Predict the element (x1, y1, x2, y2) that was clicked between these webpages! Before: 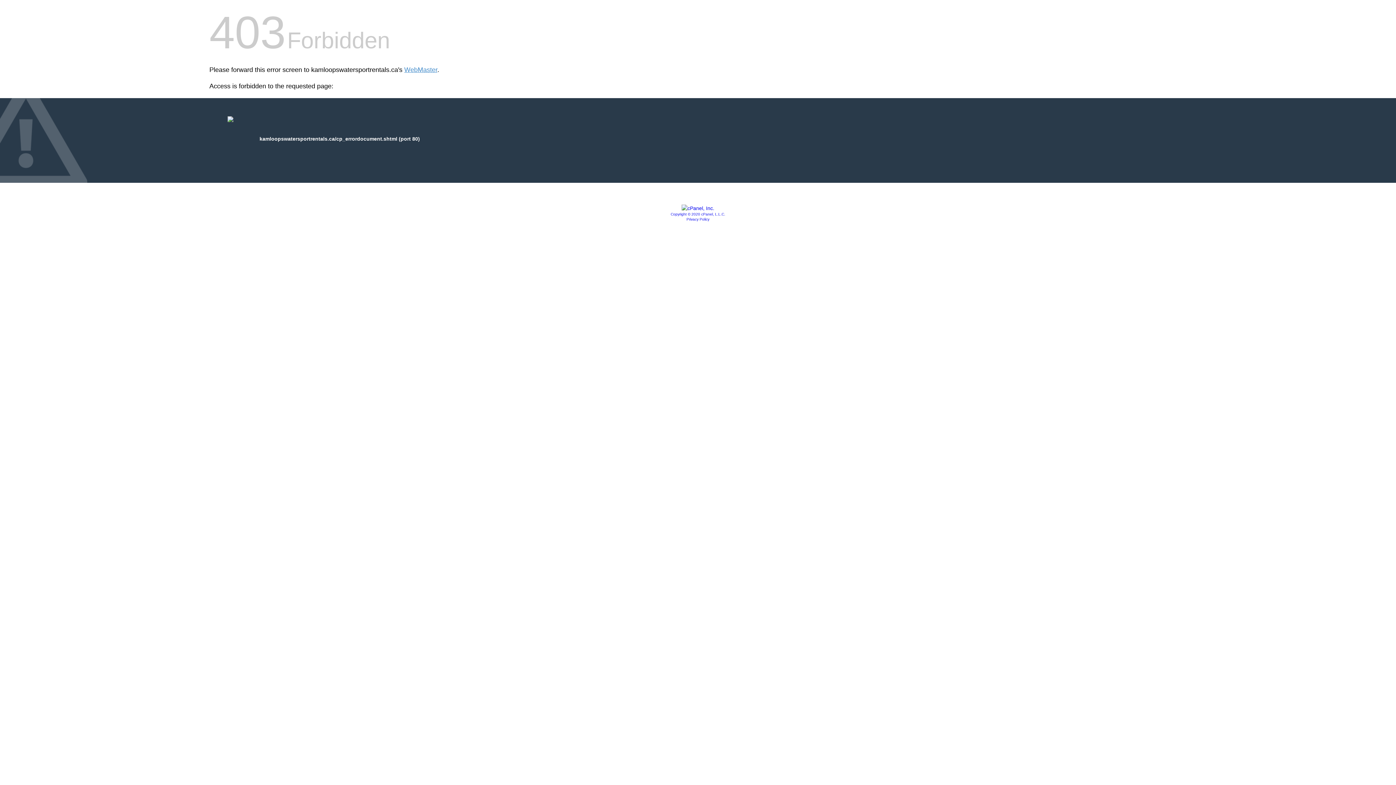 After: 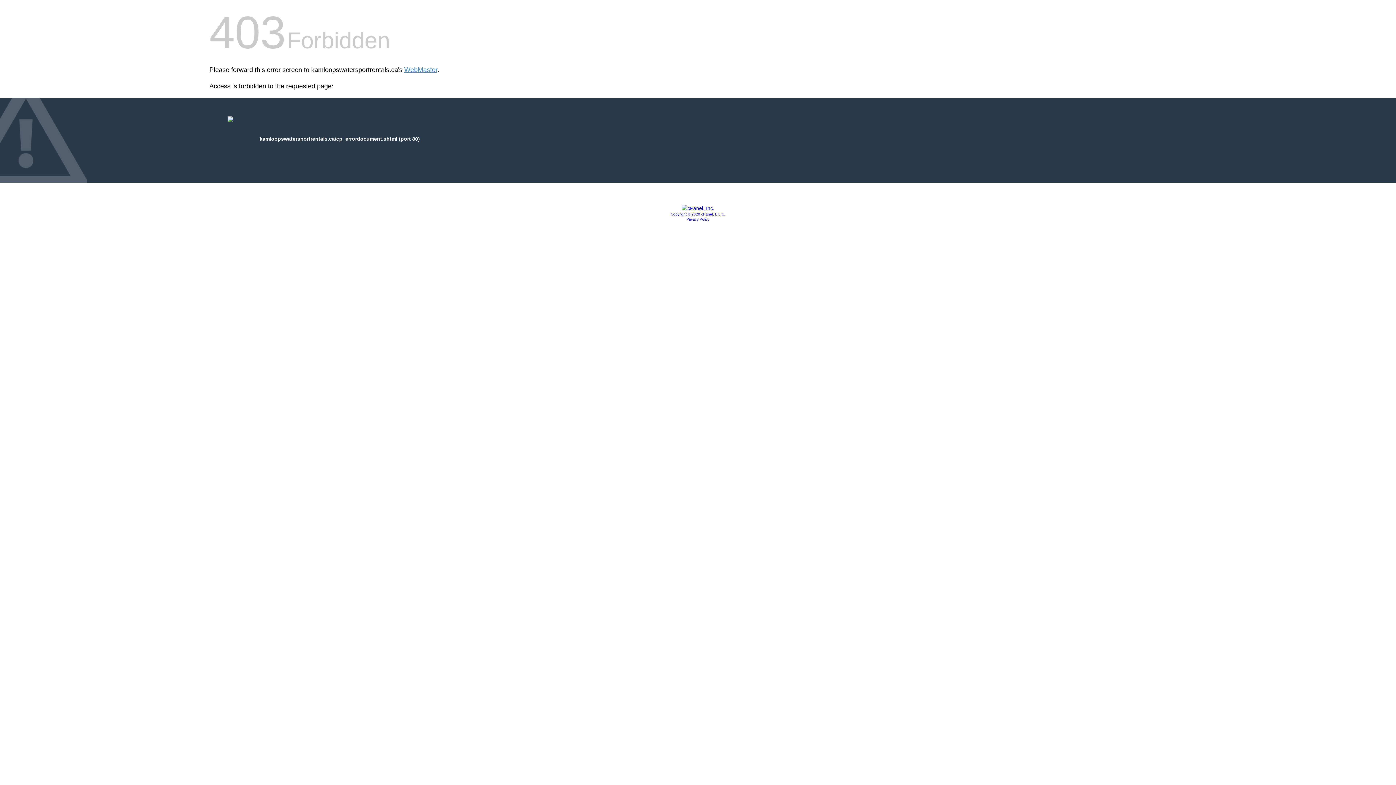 Action: bbox: (681, 205, 714, 211)